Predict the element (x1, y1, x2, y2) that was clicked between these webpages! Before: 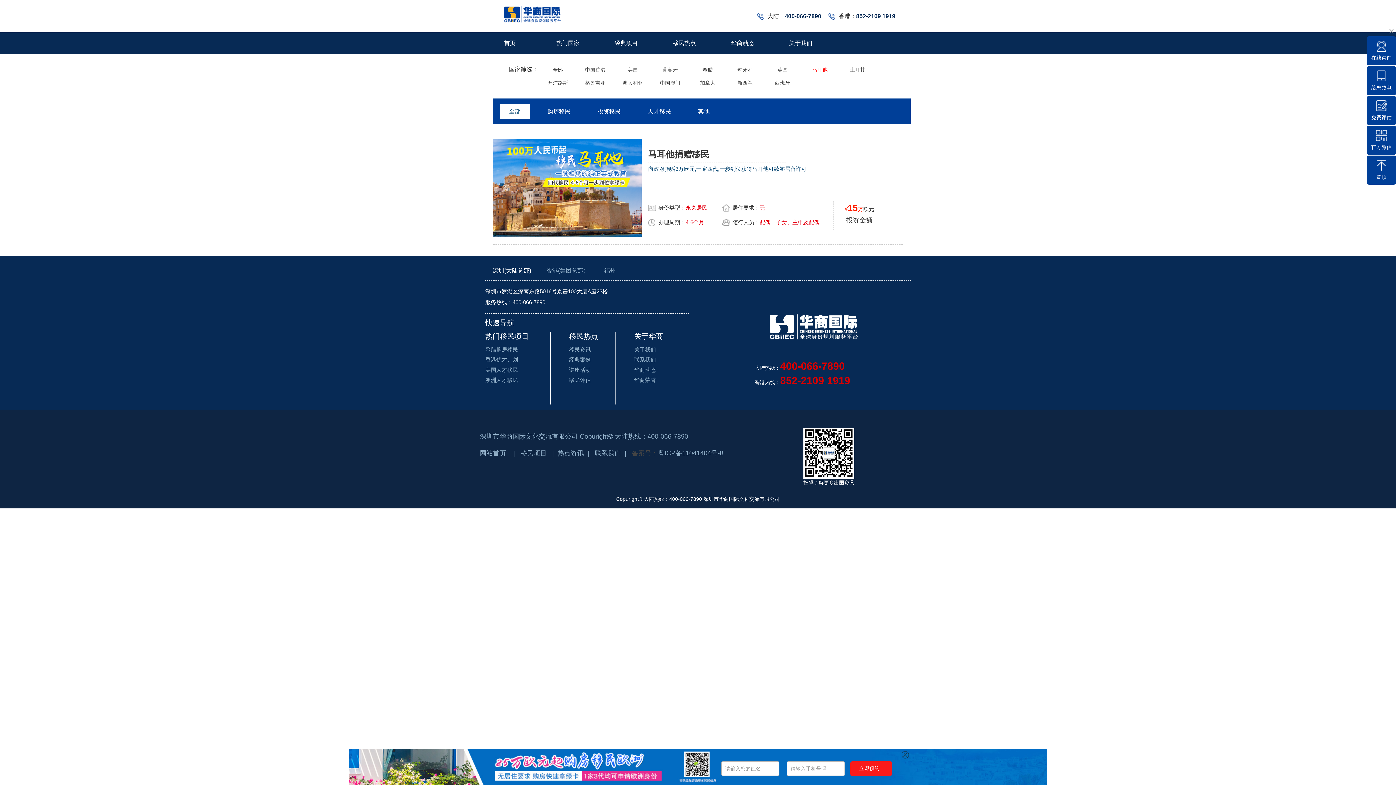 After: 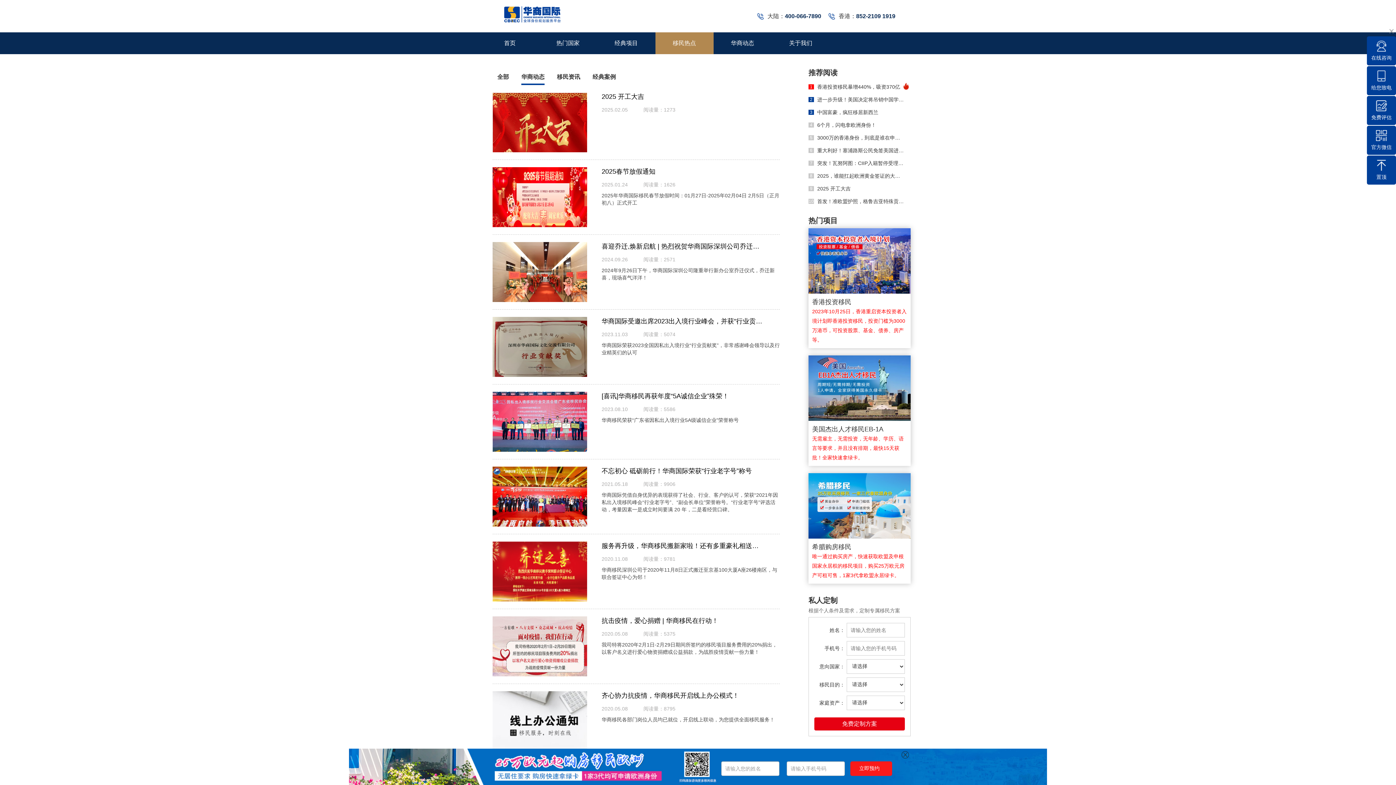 Action: label: 华商动态 bbox: (634, 365, 680, 375)